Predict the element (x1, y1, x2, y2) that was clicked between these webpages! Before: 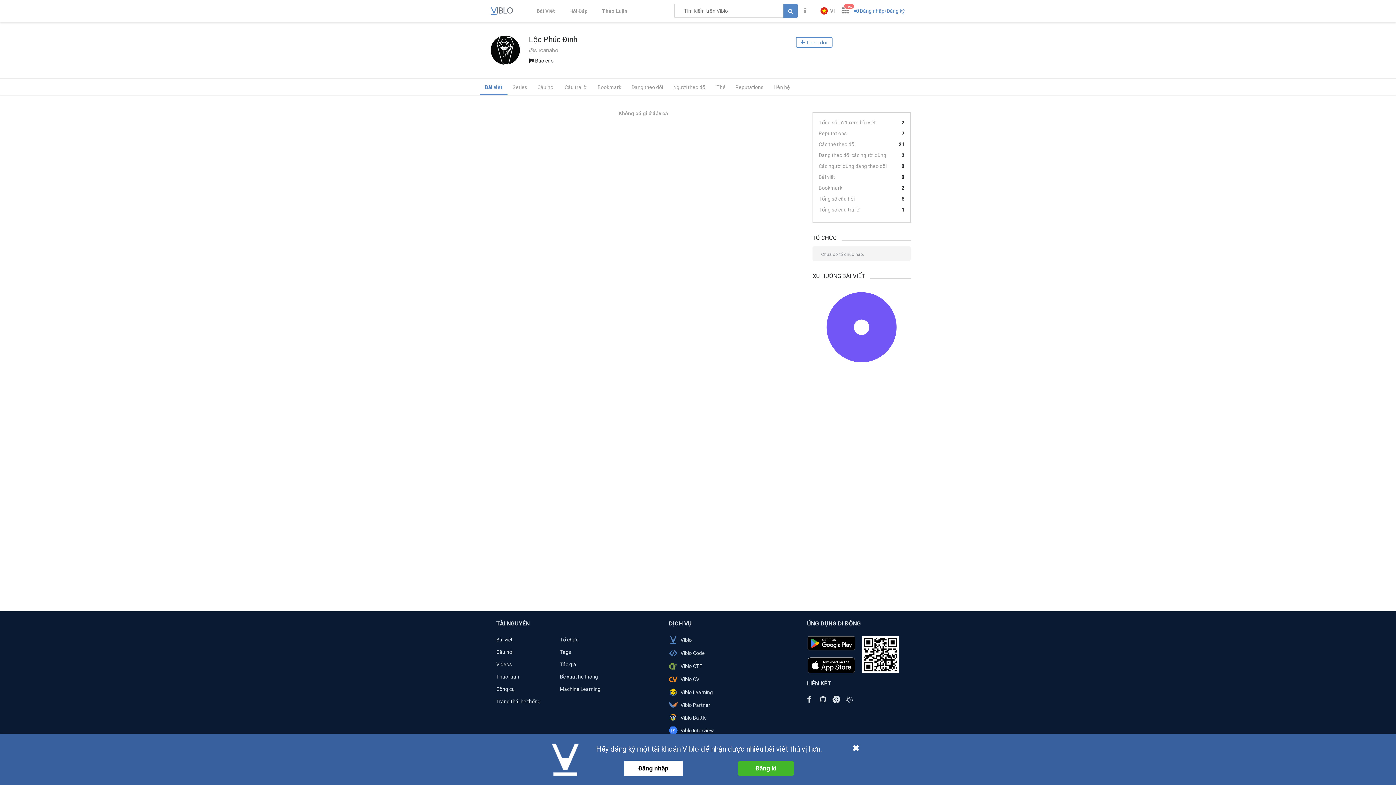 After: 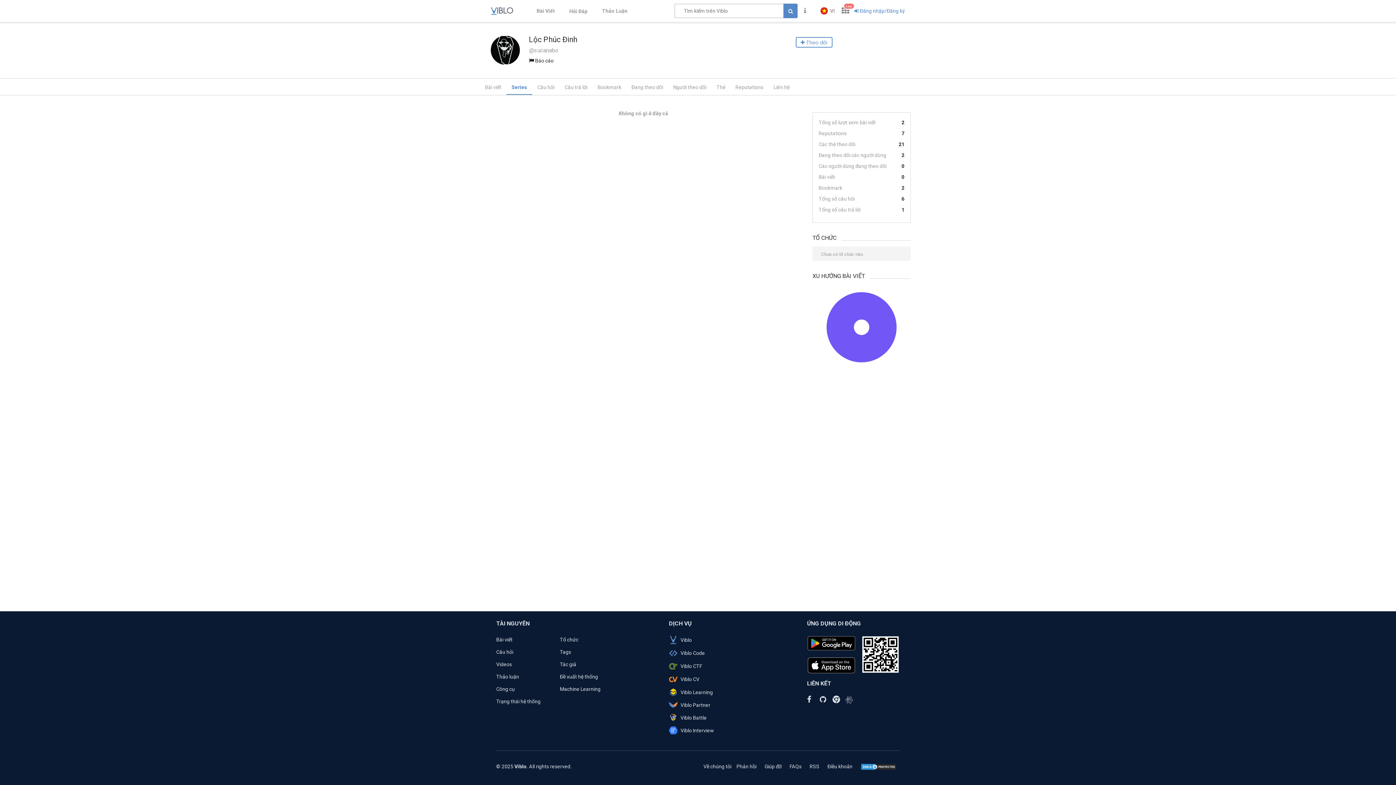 Action: label: Series bbox: (507, 78, 532, 94)